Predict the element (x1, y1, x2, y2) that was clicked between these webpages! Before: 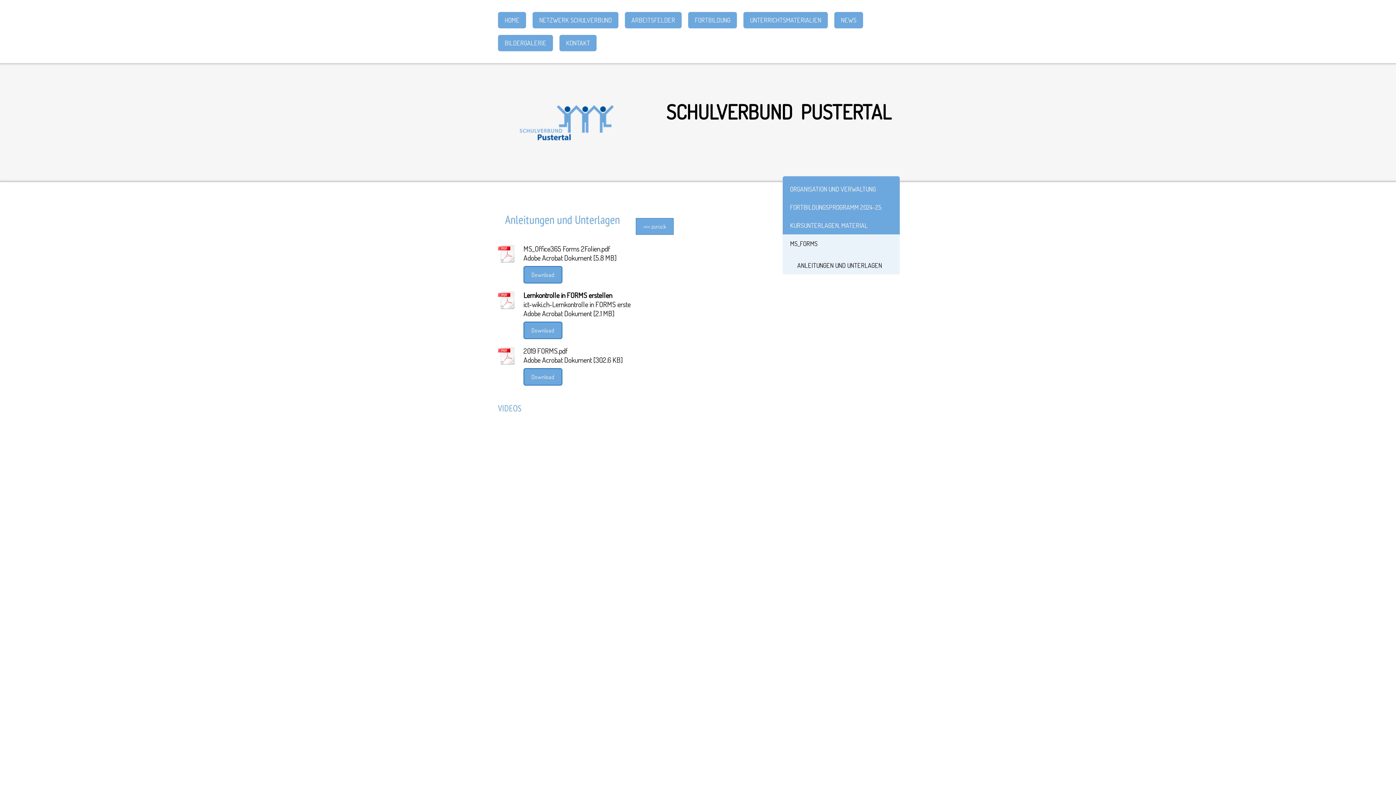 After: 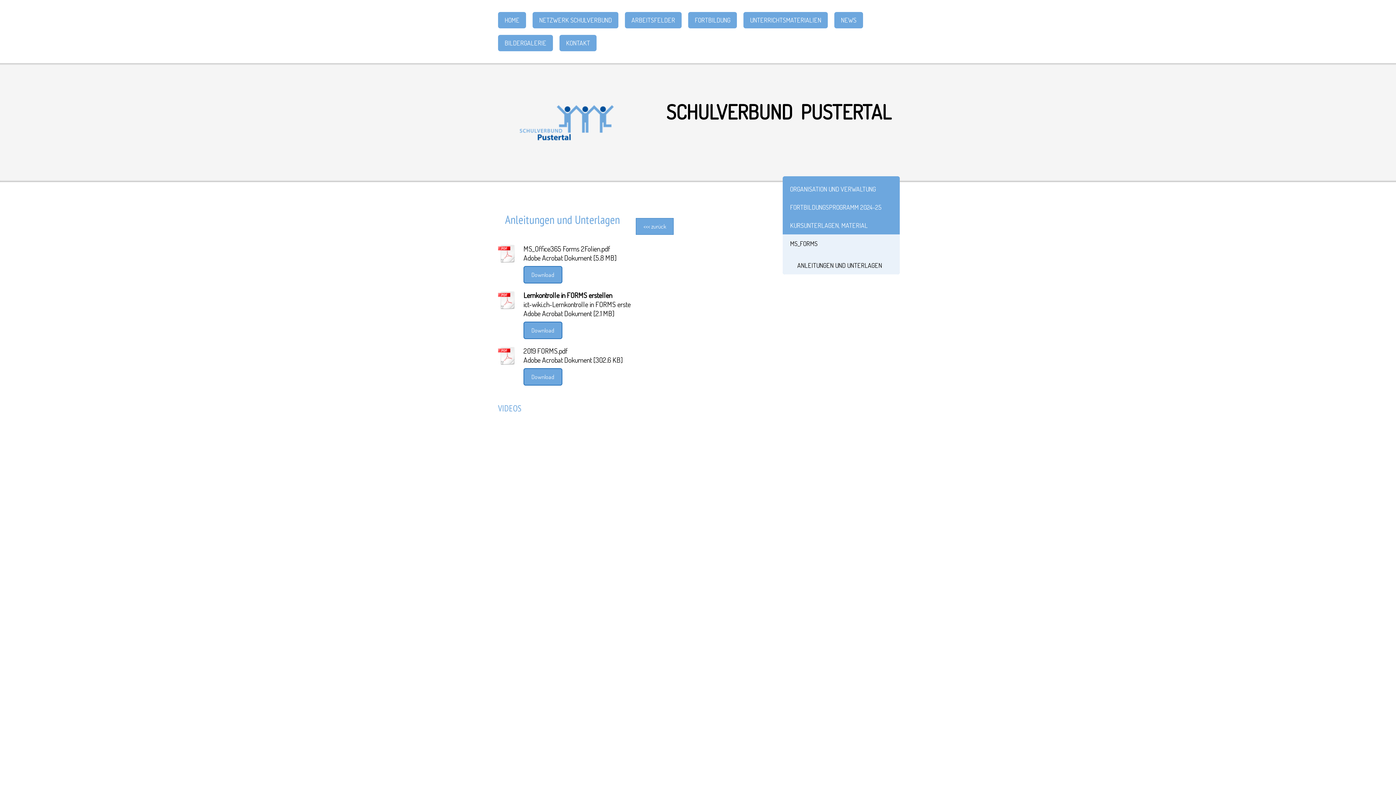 Action: bbox: (498, 290, 516, 311)